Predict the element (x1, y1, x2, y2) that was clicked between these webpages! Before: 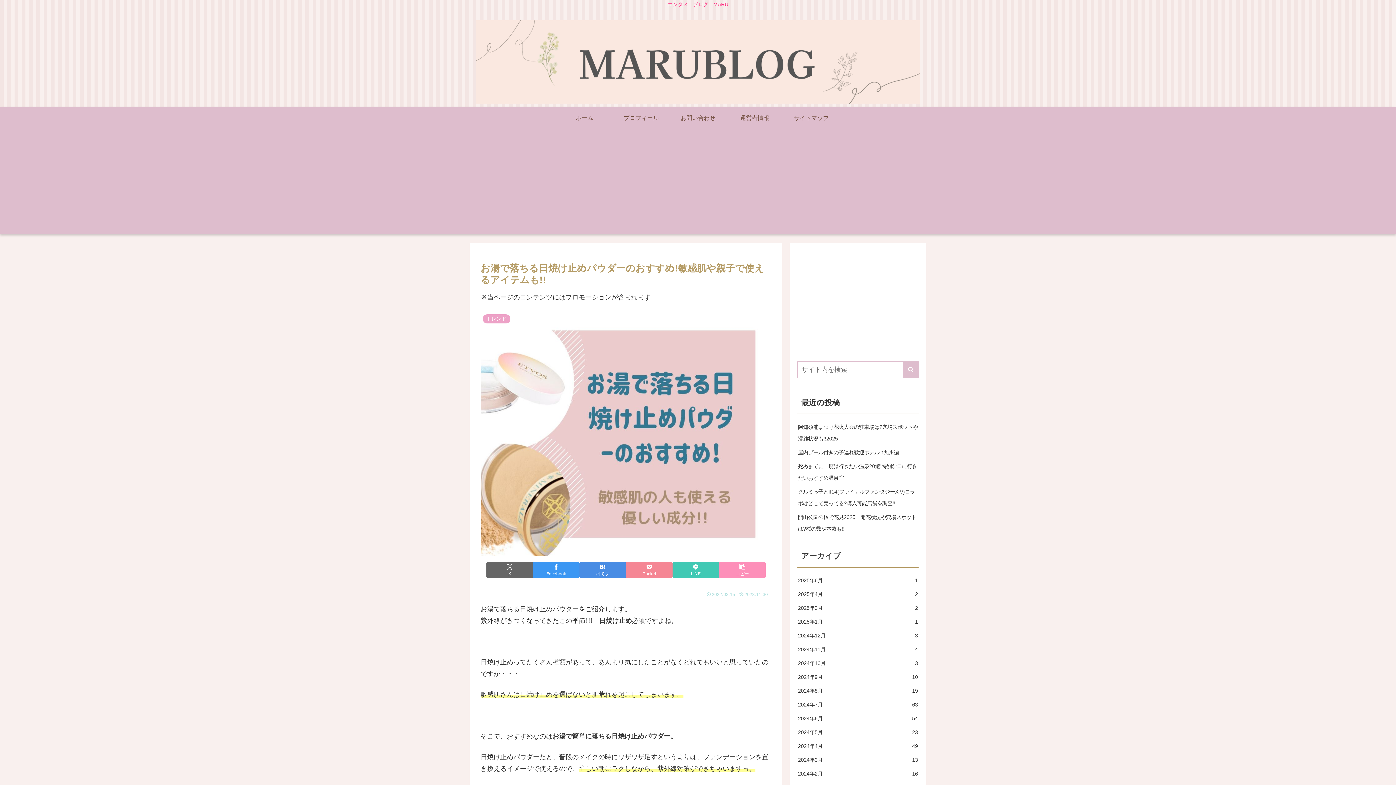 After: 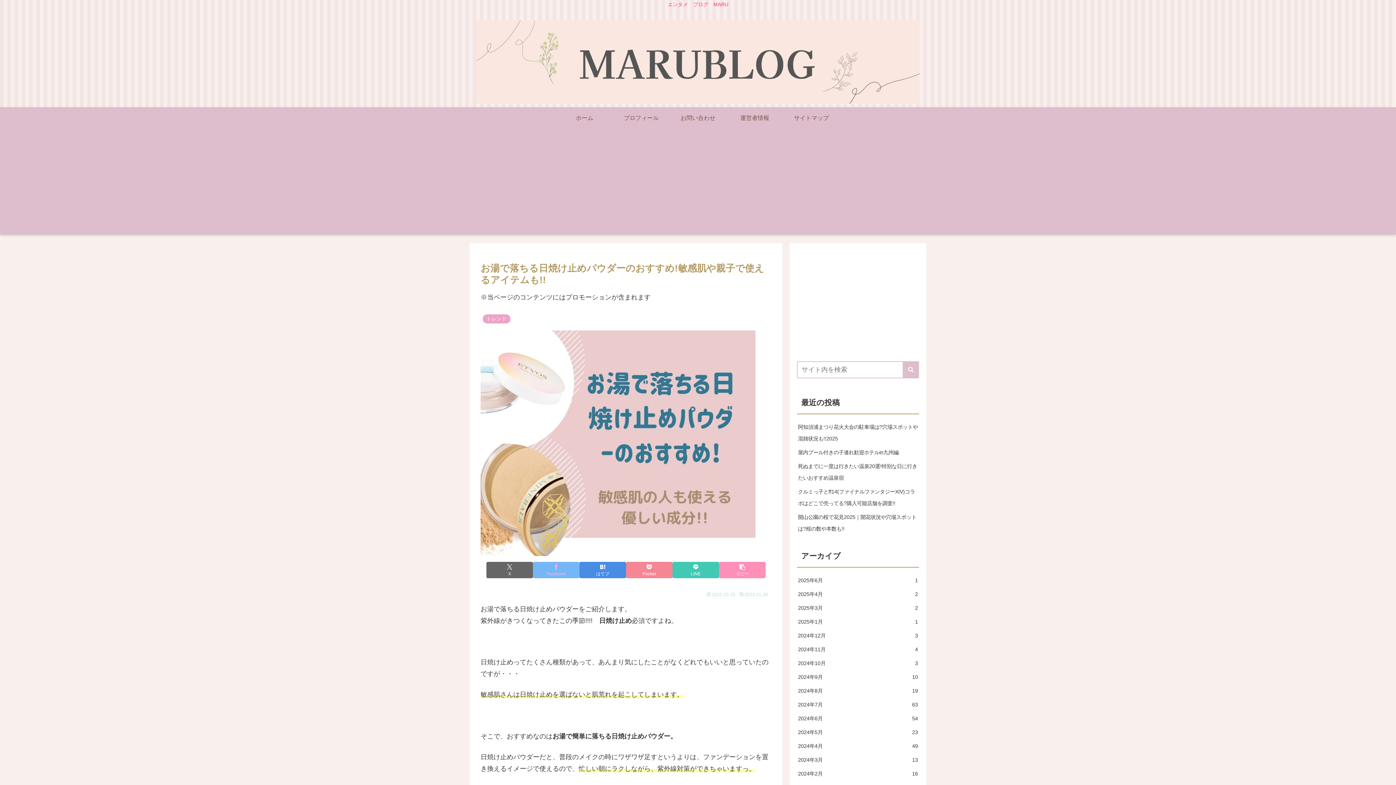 Action: label: Facebookでシェア bbox: (533, 562, 579, 578)